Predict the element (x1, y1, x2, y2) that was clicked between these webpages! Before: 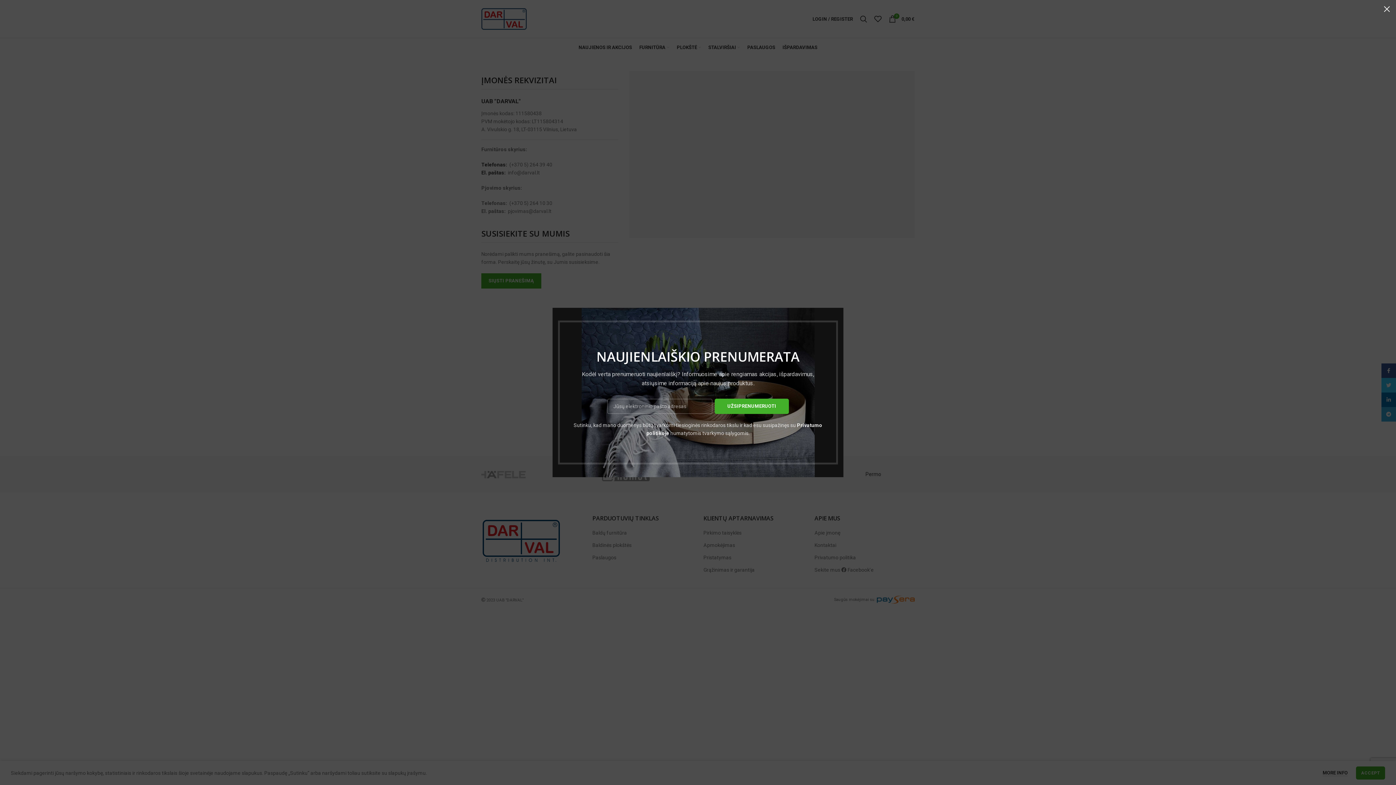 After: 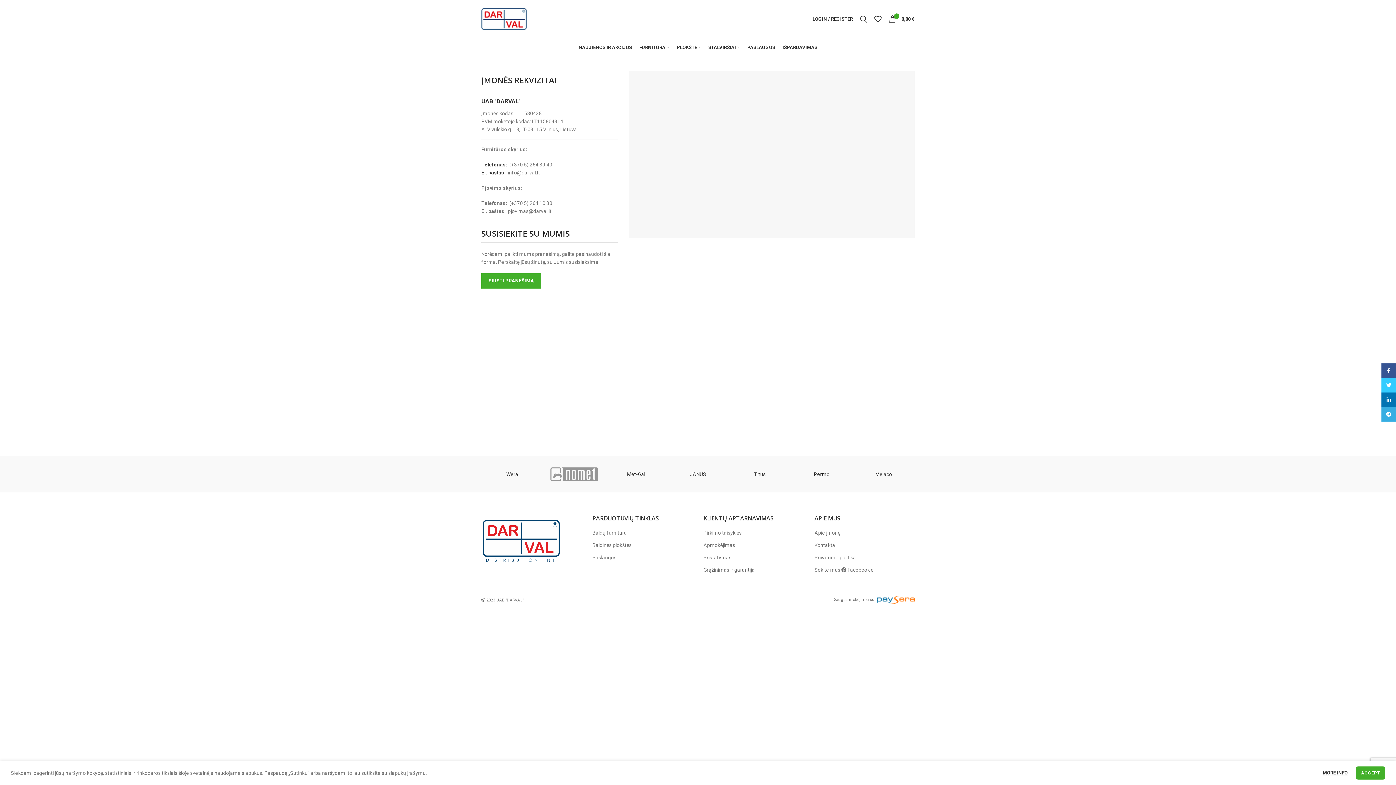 Action: label: × bbox: (1378, 0, 1396, 18)